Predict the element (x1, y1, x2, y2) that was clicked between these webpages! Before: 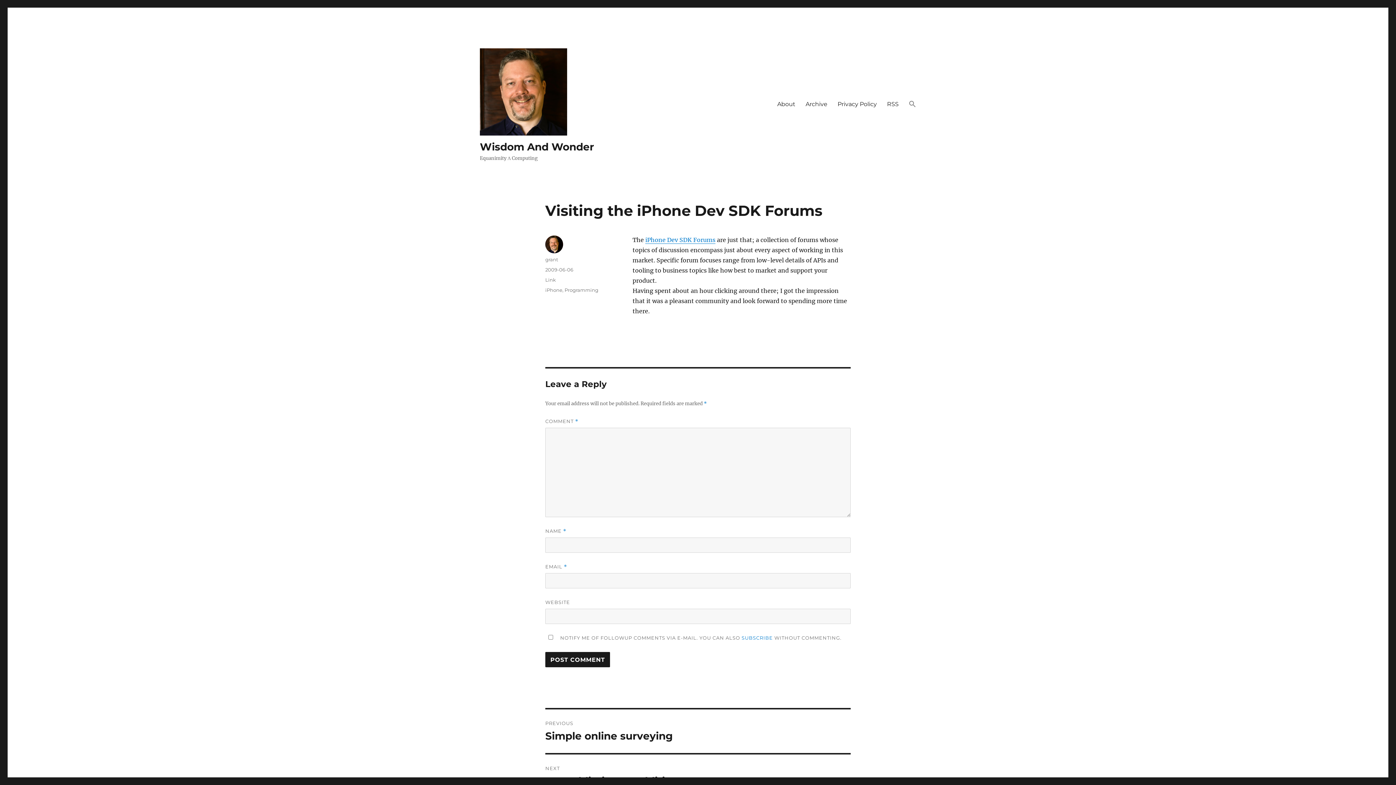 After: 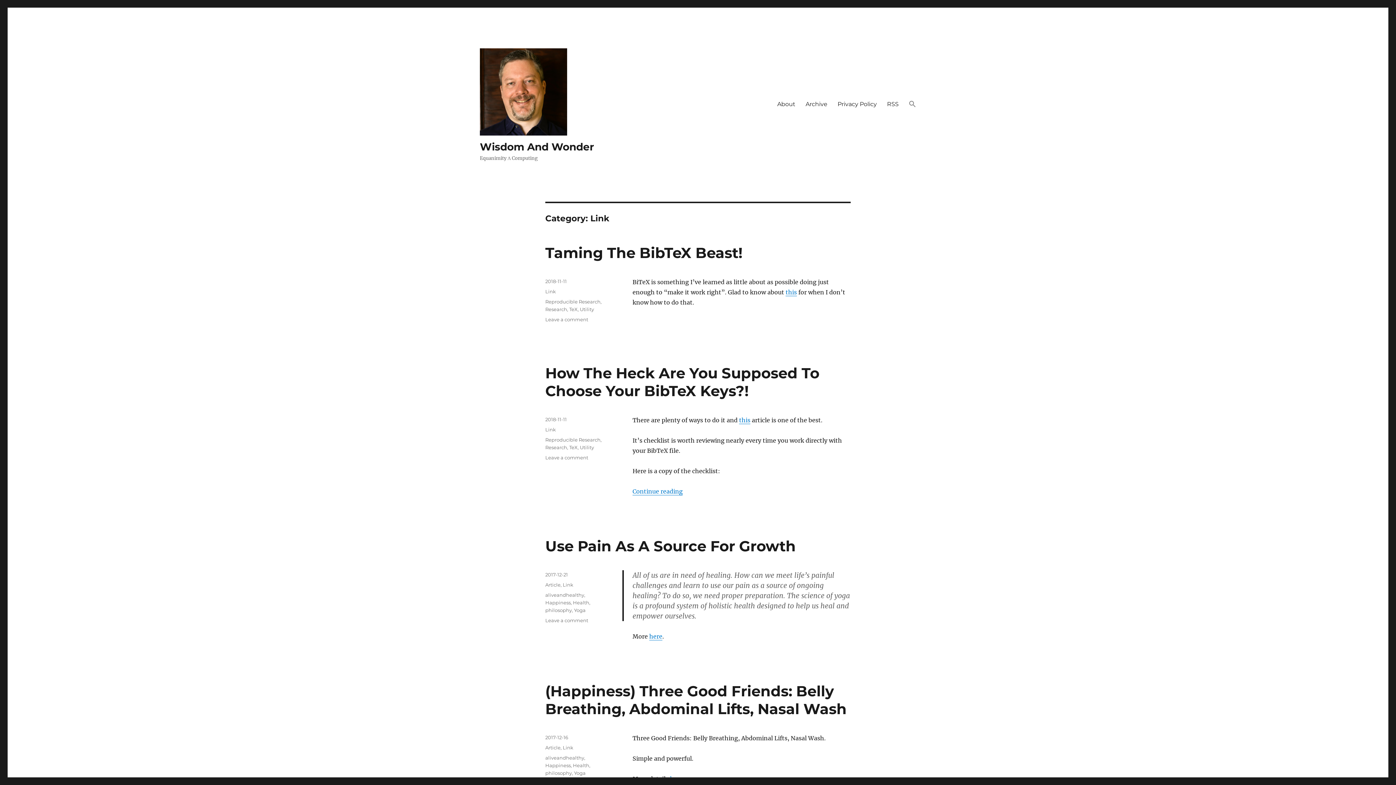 Action: label: Link bbox: (545, 277, 556, 282)